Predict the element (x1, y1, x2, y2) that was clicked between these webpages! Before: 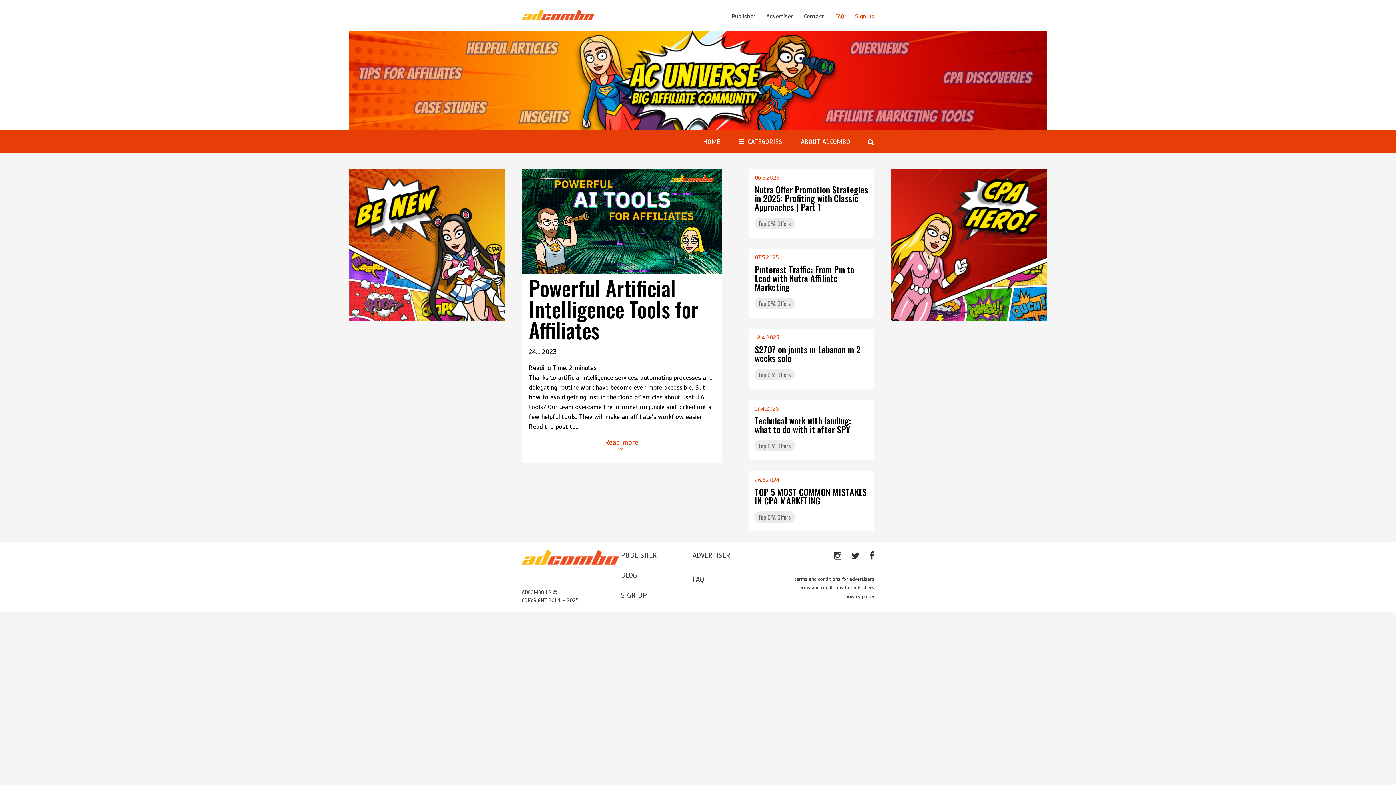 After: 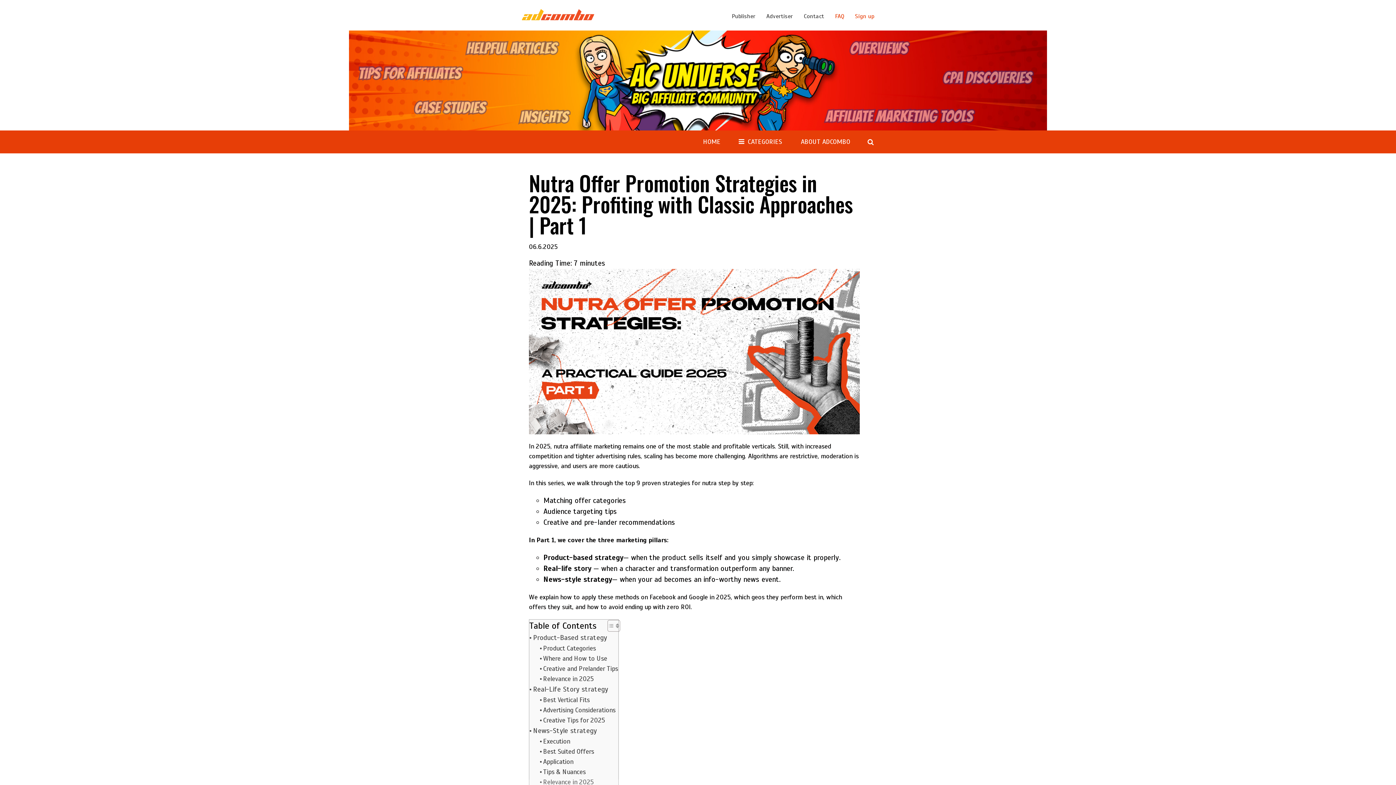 Action: label: Nutra Offer Promotion Strategies in 2025: Profiting with Classic Approaches | Part 1 bbox: (754, 182, 868, 213)